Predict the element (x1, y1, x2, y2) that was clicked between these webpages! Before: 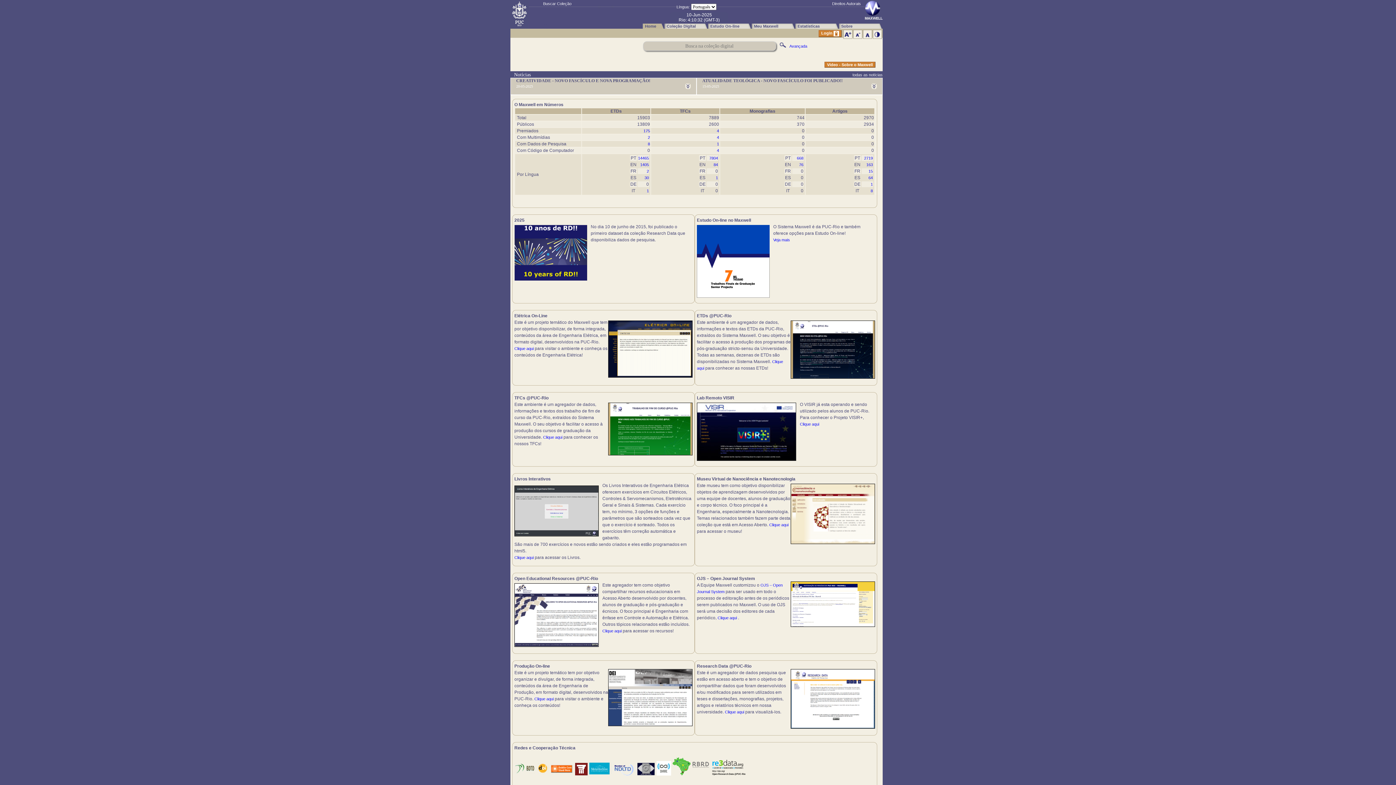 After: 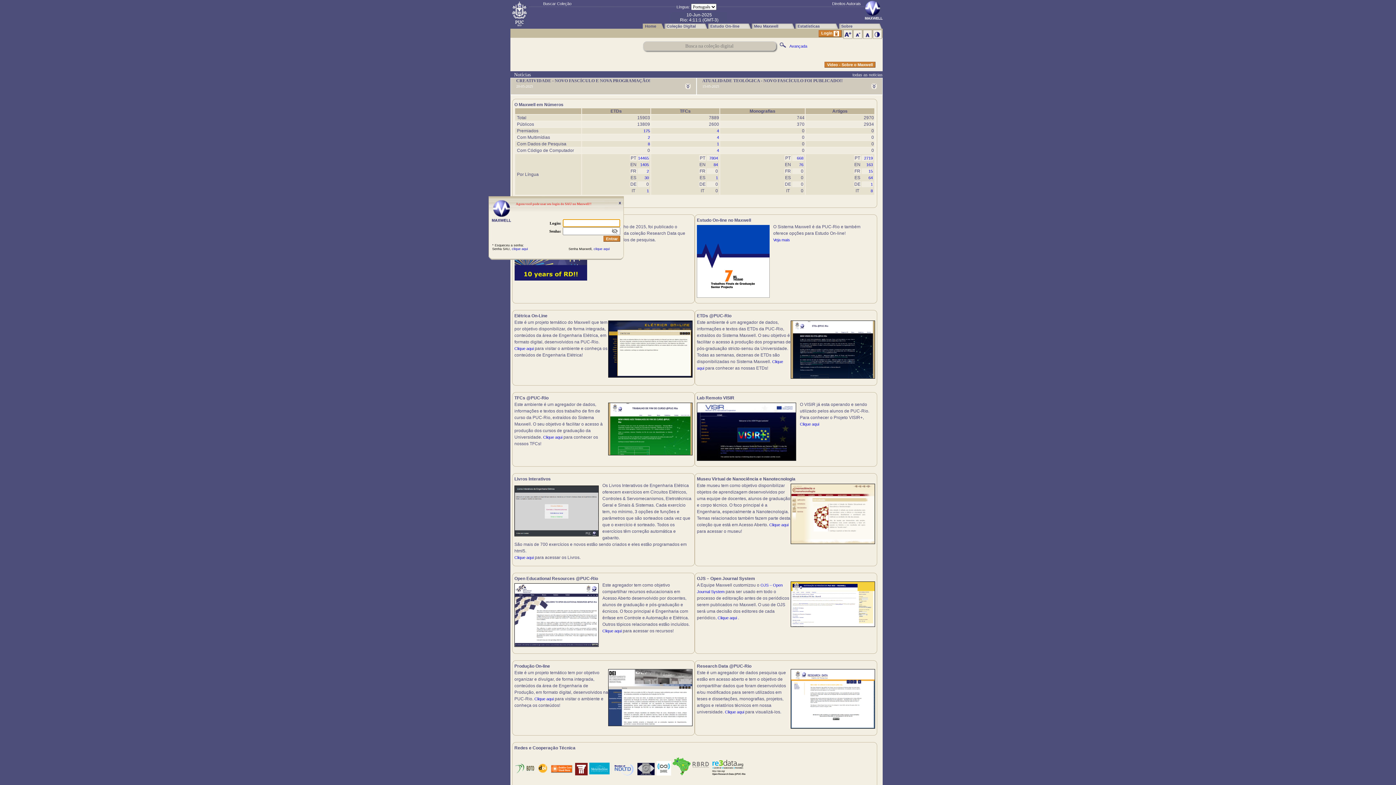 Action: label: Meu Maxwell bbox: (752, 23, 795, 28)